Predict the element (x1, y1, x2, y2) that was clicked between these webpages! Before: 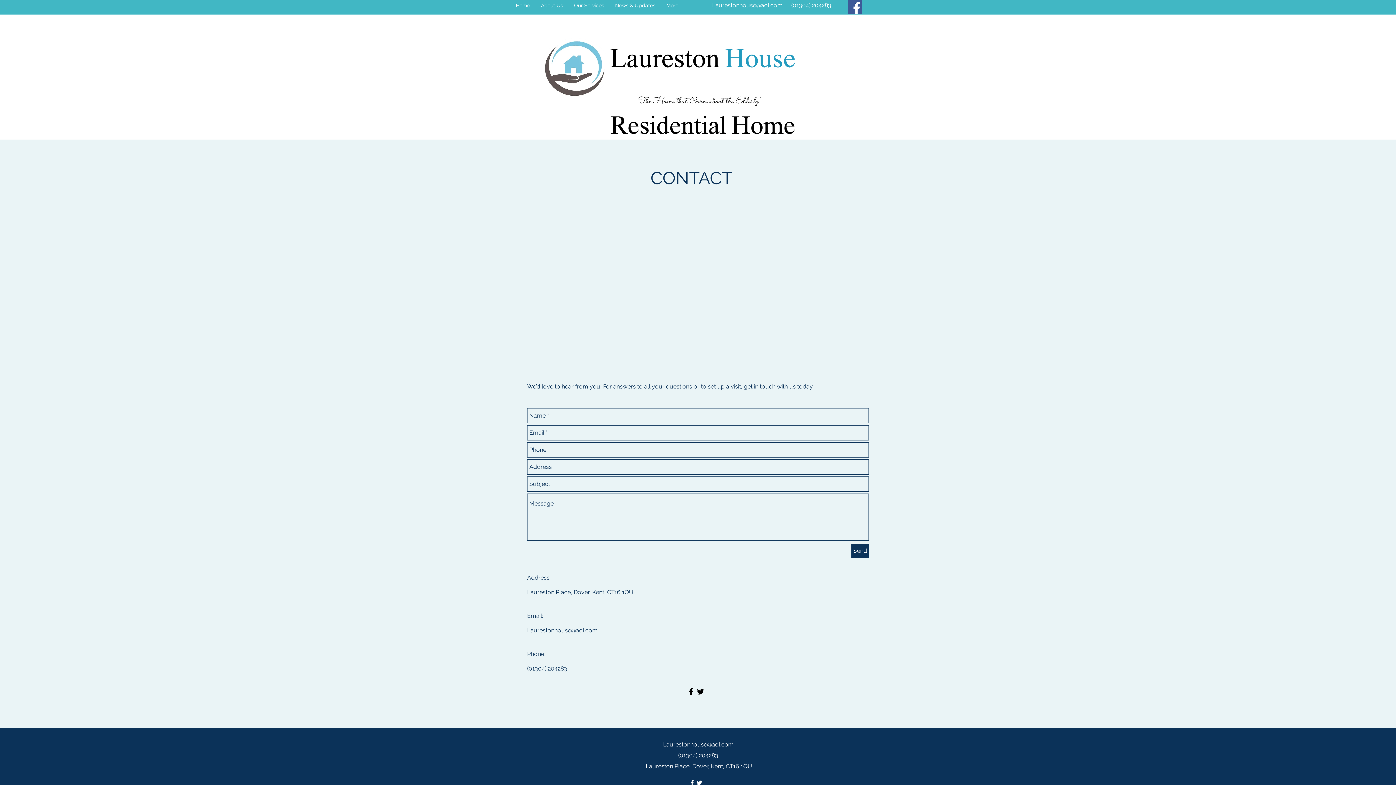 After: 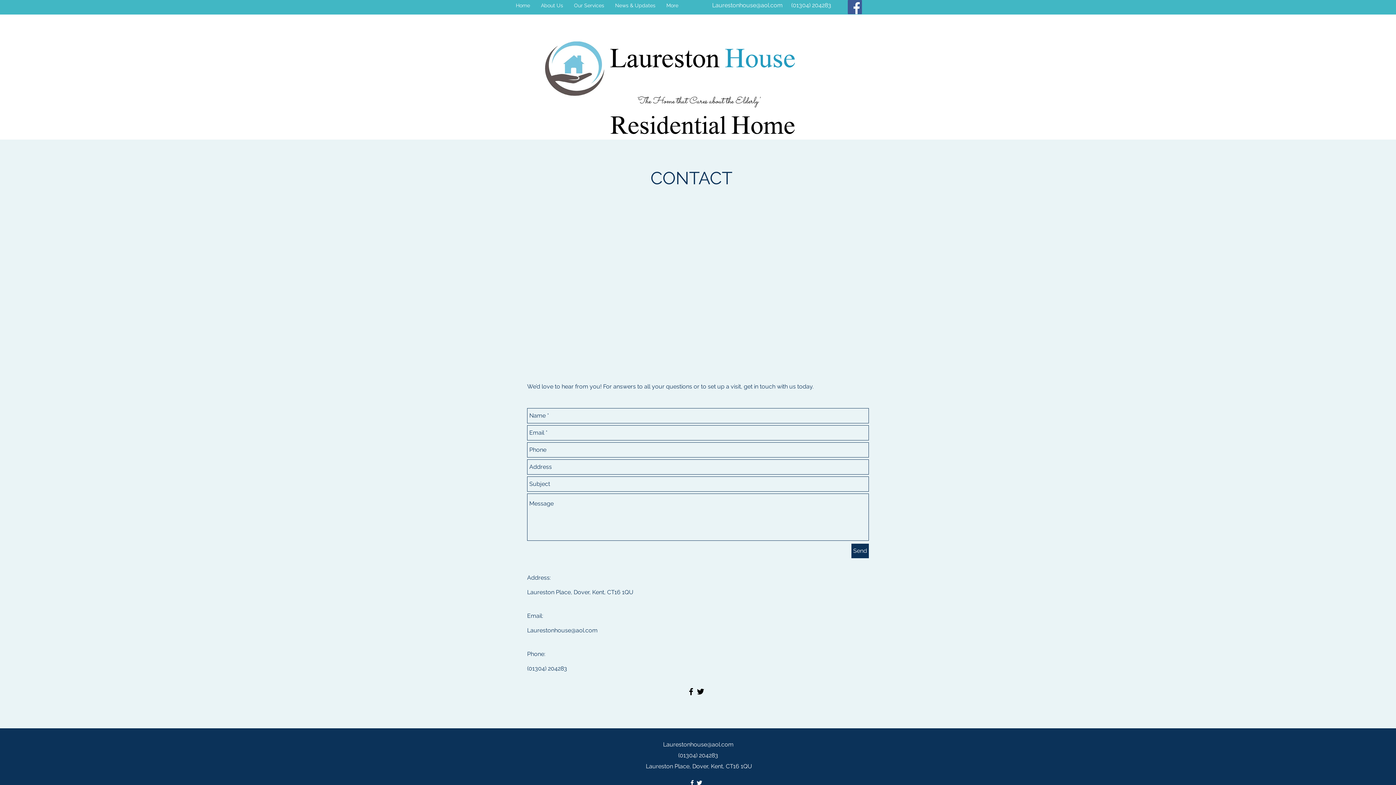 Action: label: Laurestonhouse@aol.com bbox: (527, 627, 597, 634)